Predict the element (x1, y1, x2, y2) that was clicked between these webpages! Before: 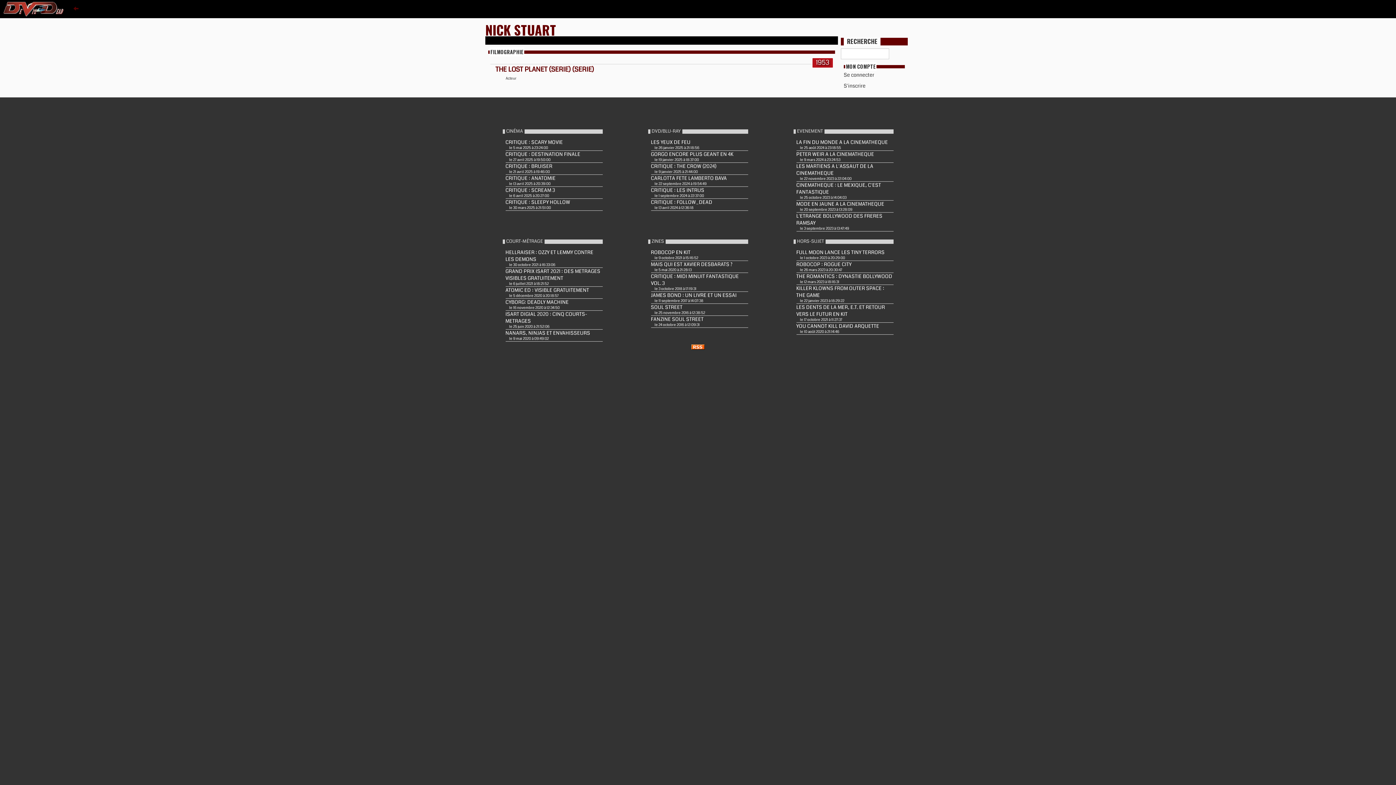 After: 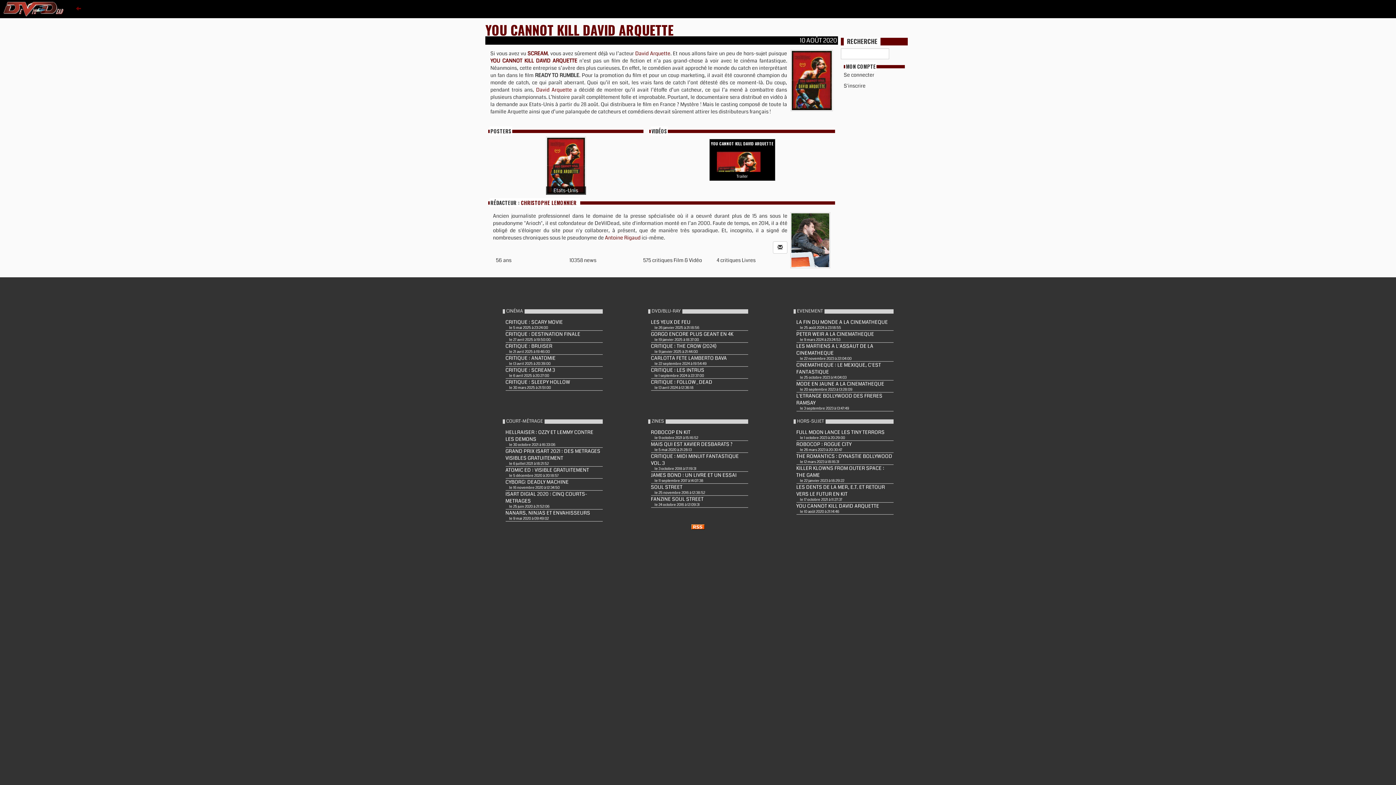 Action: bbox: (793, 322, 893, 334) label: YOU CANNOT KILL DAVID ARQUETTE
le 10 août 2020 à 21:14:46